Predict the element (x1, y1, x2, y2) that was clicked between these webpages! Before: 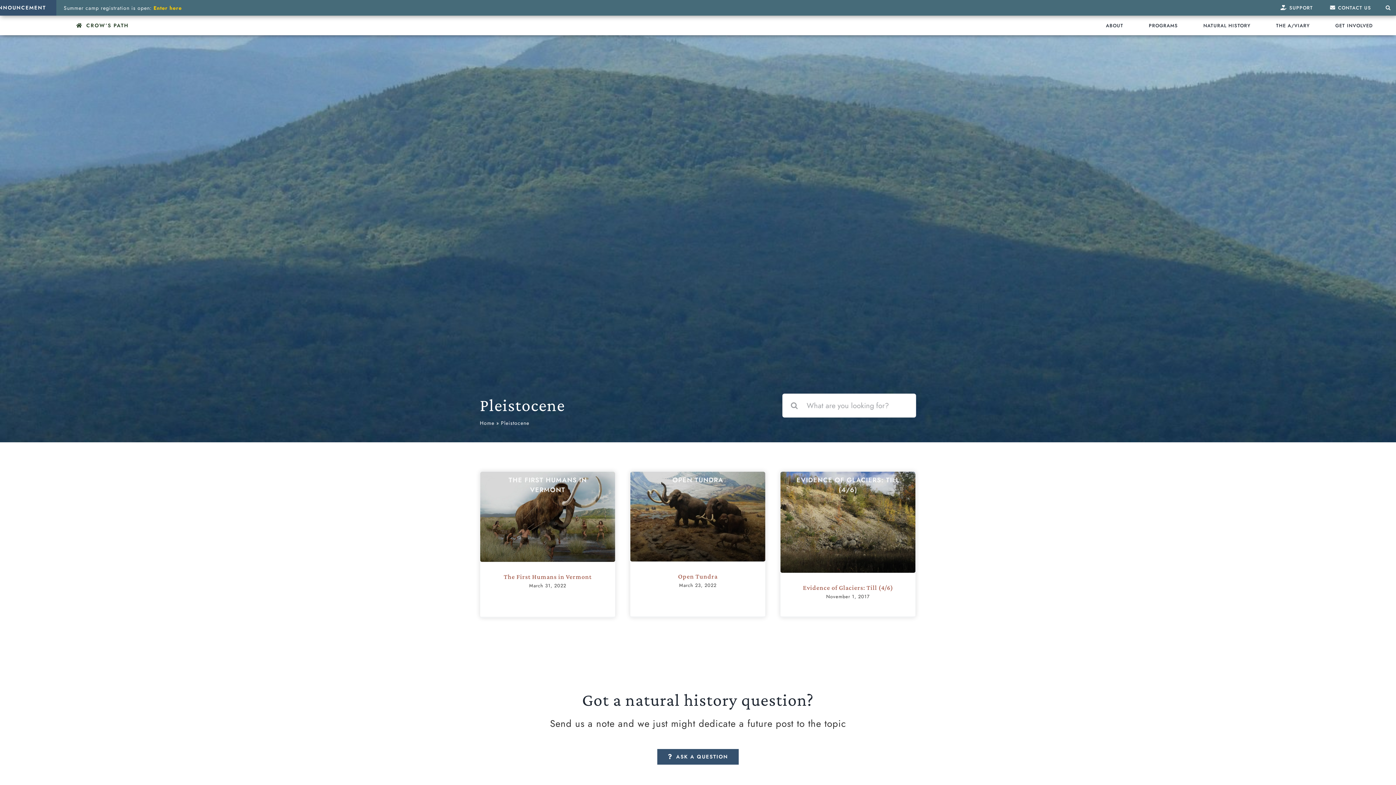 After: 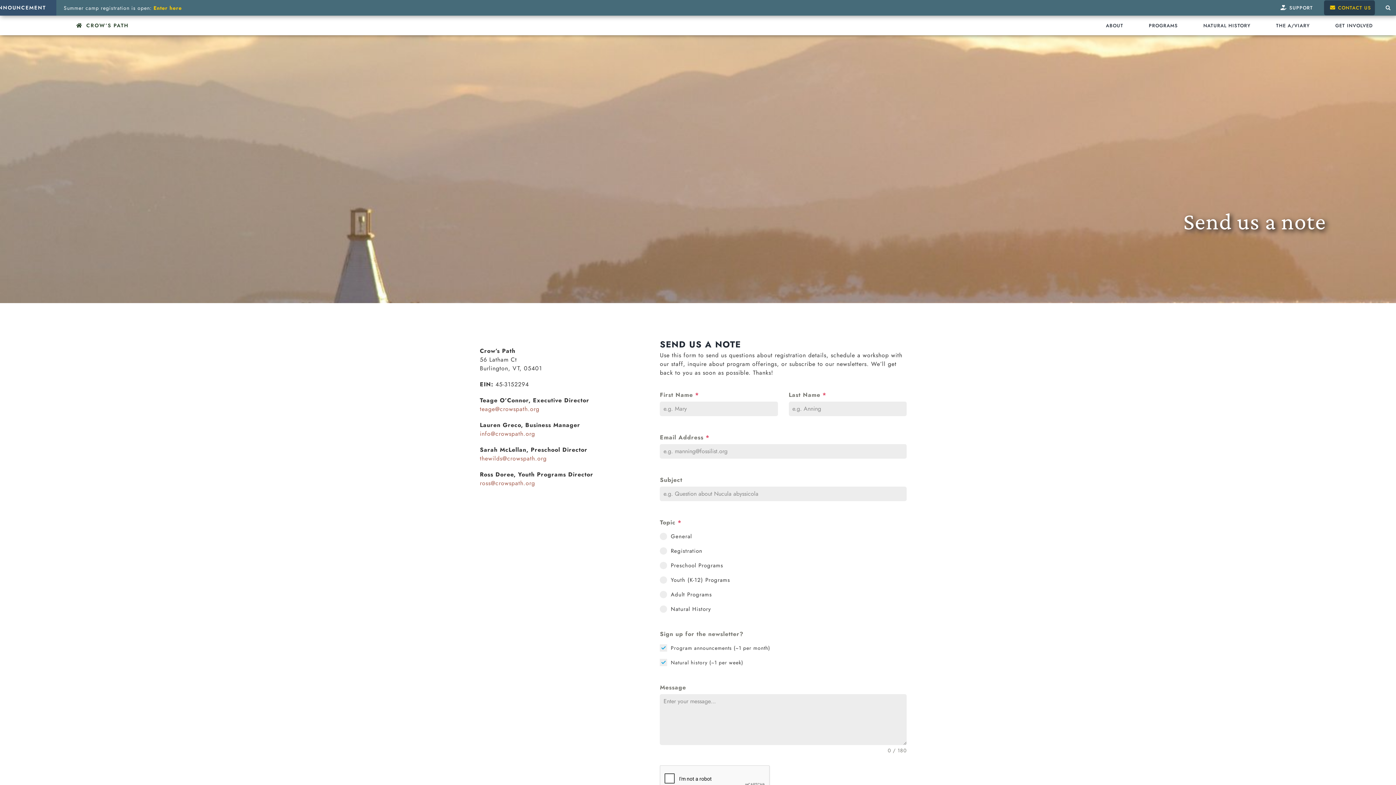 Action: bbox: (657, 749, 738, 764) label: ASK A QUESTION